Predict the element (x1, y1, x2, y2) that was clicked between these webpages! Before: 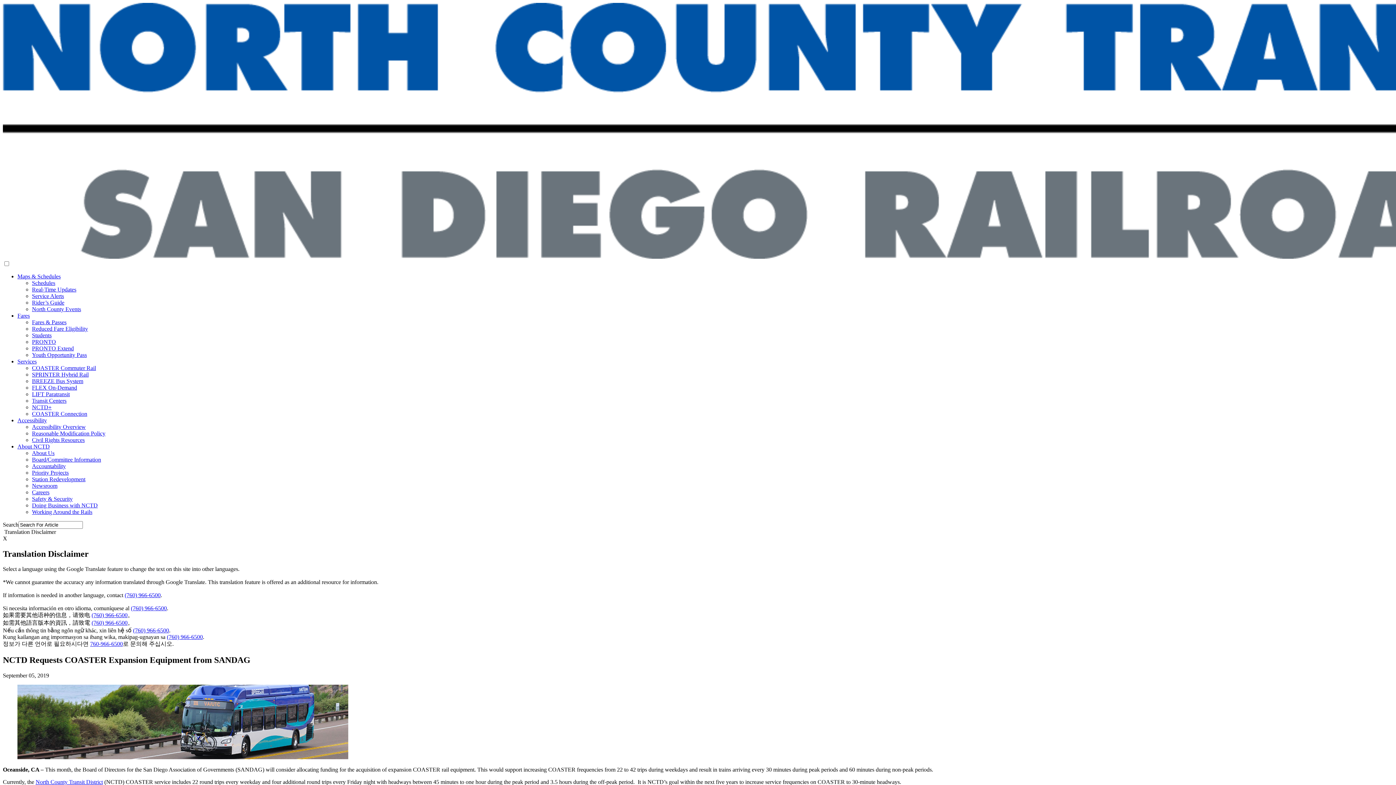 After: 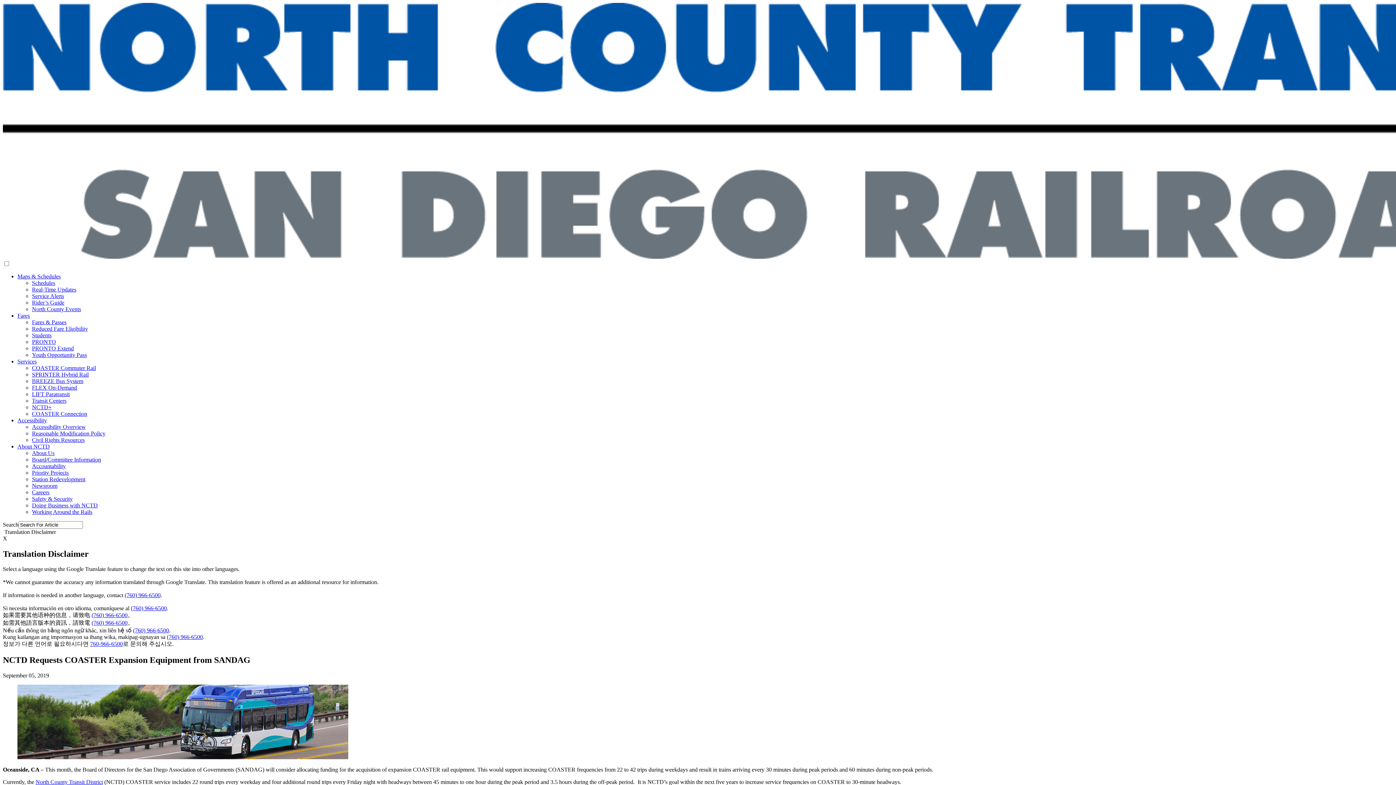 Action: label: (760) 966-6500 bbox: (133, 627, 169, 633)